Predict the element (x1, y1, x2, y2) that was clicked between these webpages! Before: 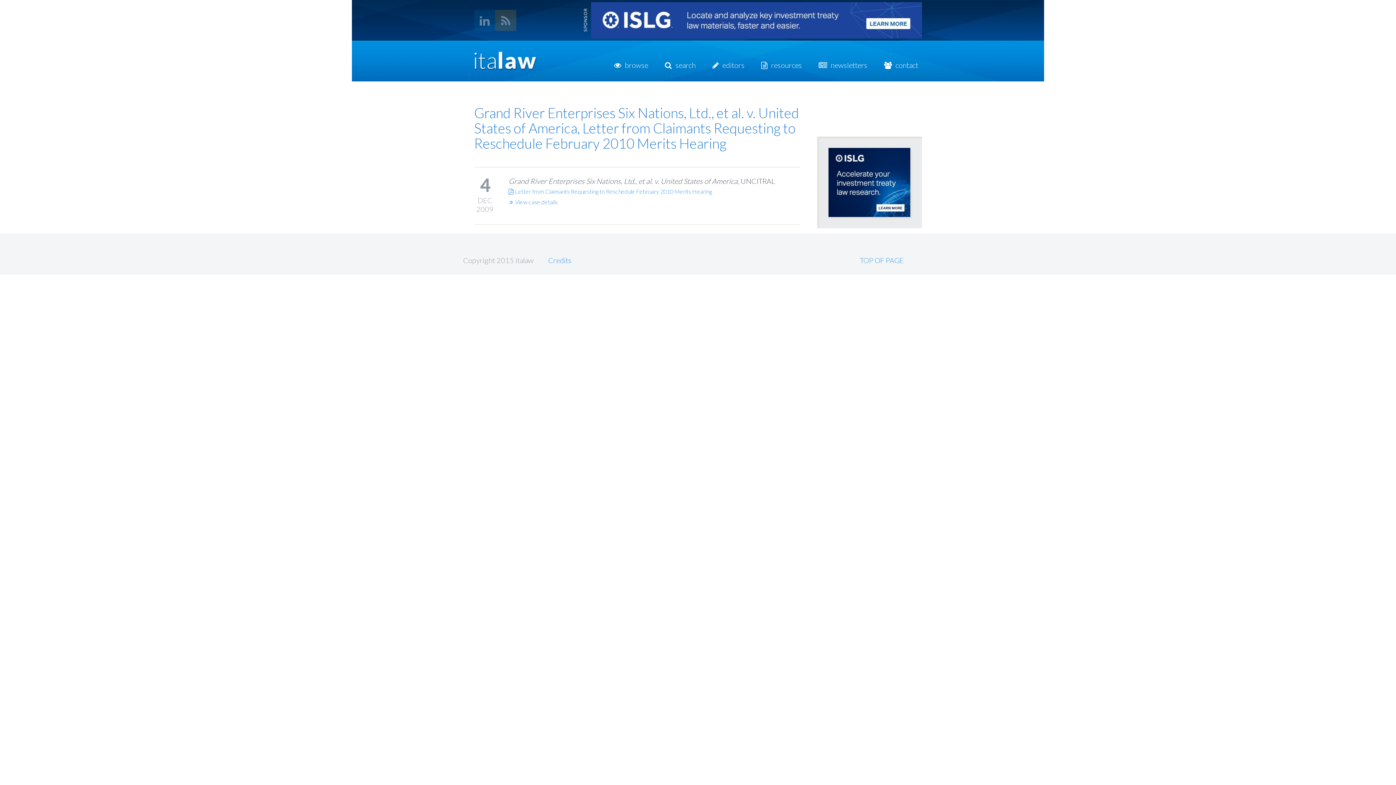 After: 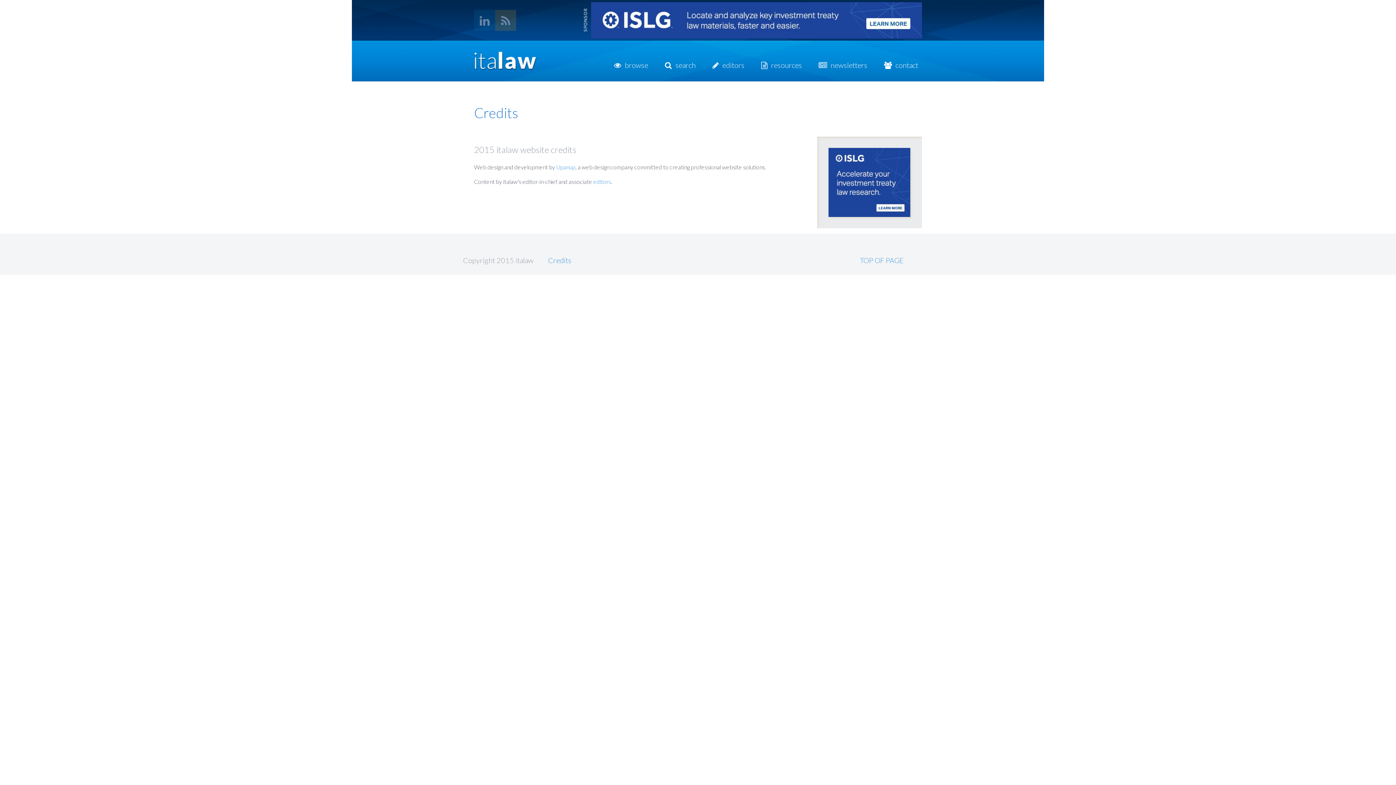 Action: label: Credits bbox: (548, 256, 571, 264)